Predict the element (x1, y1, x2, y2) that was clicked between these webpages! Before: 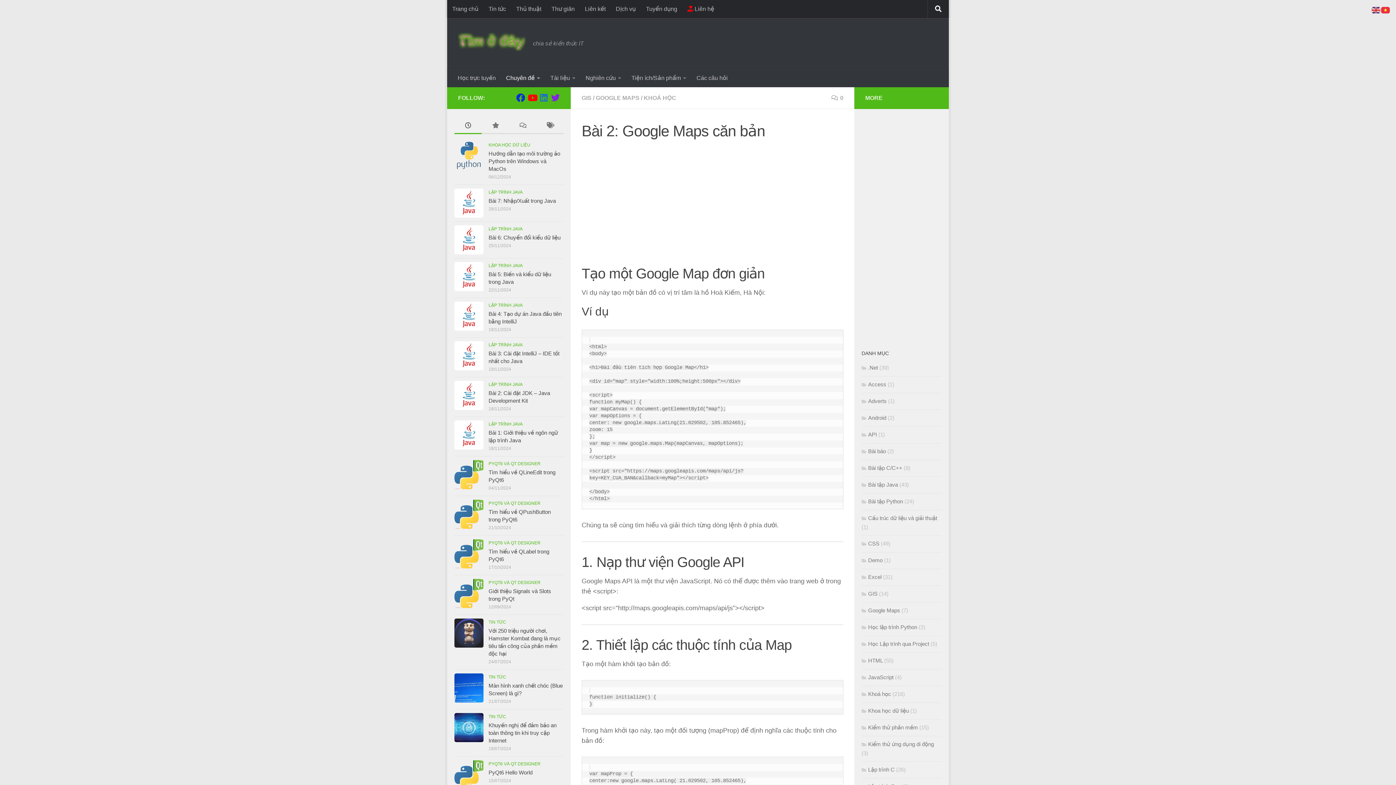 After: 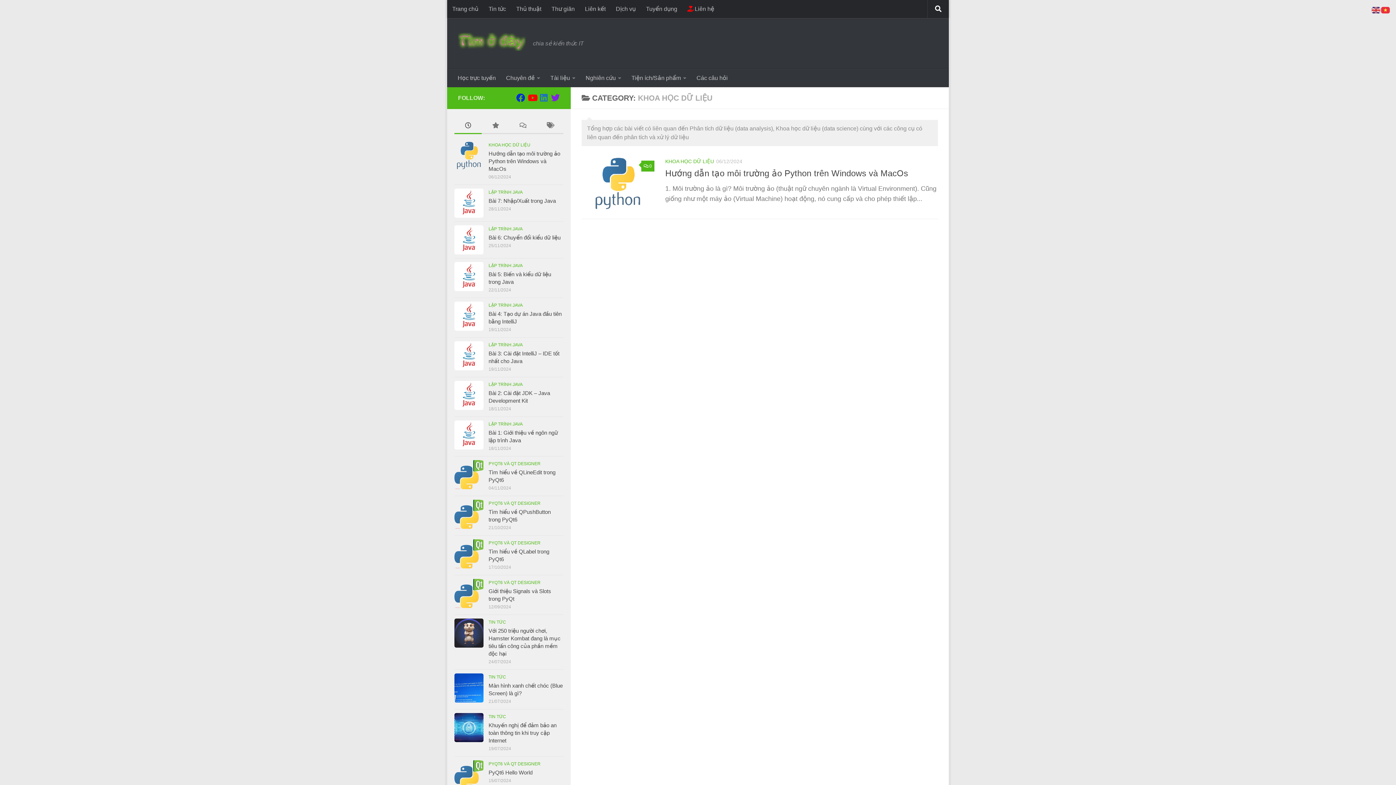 Action: bbox: (488, 142, 530, 147) label: KHOA HỌC DỮ LIỆU